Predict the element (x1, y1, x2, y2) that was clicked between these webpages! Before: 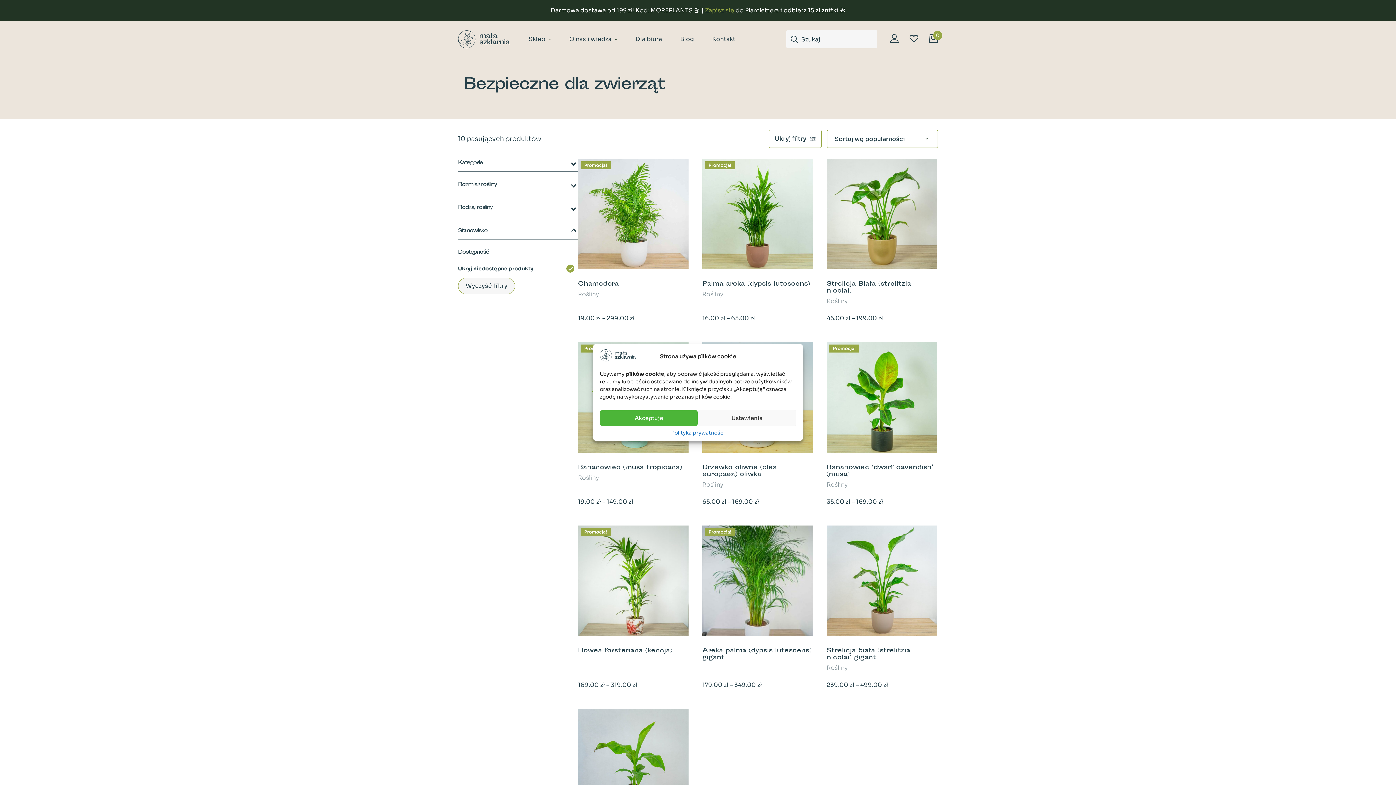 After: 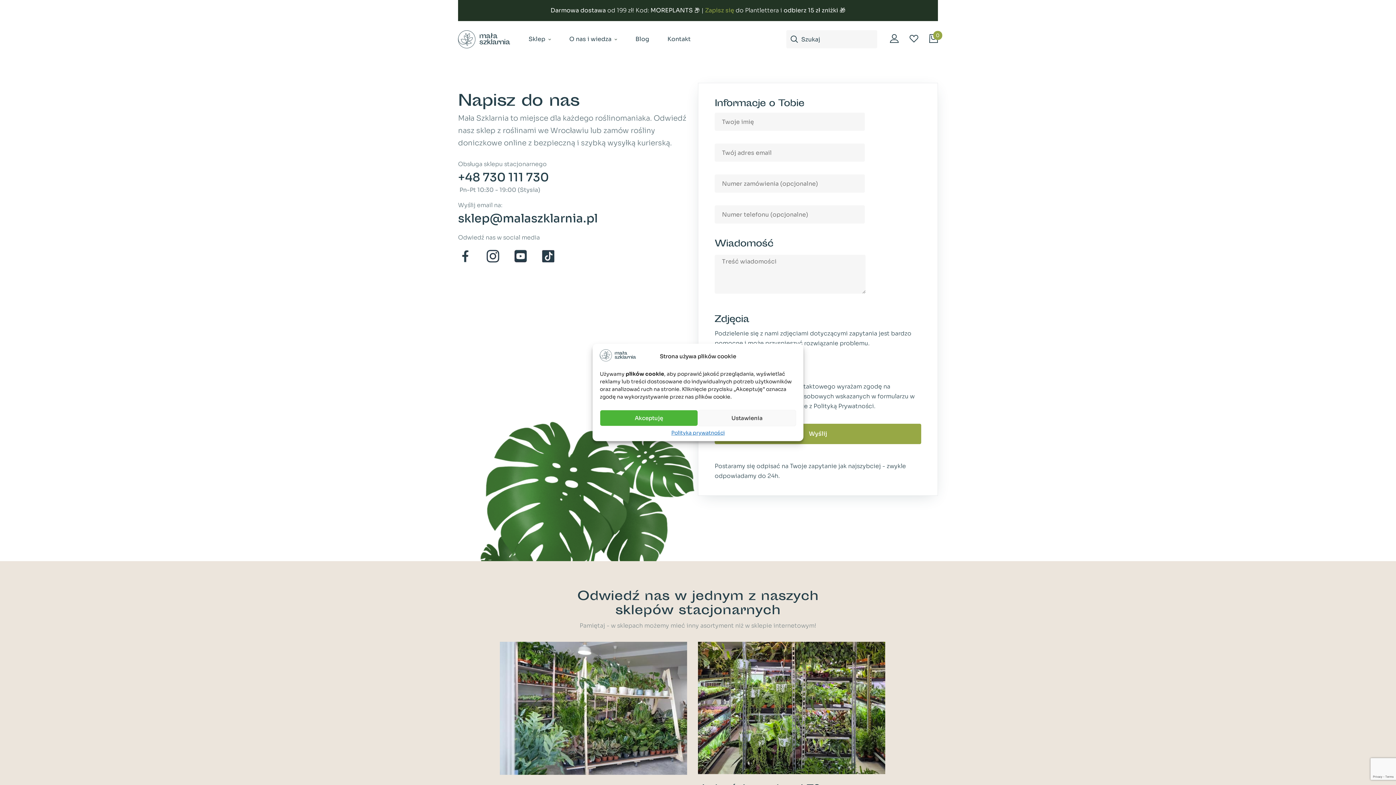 Action: bbox: (712, 36, 735, 42) label: Kontakt